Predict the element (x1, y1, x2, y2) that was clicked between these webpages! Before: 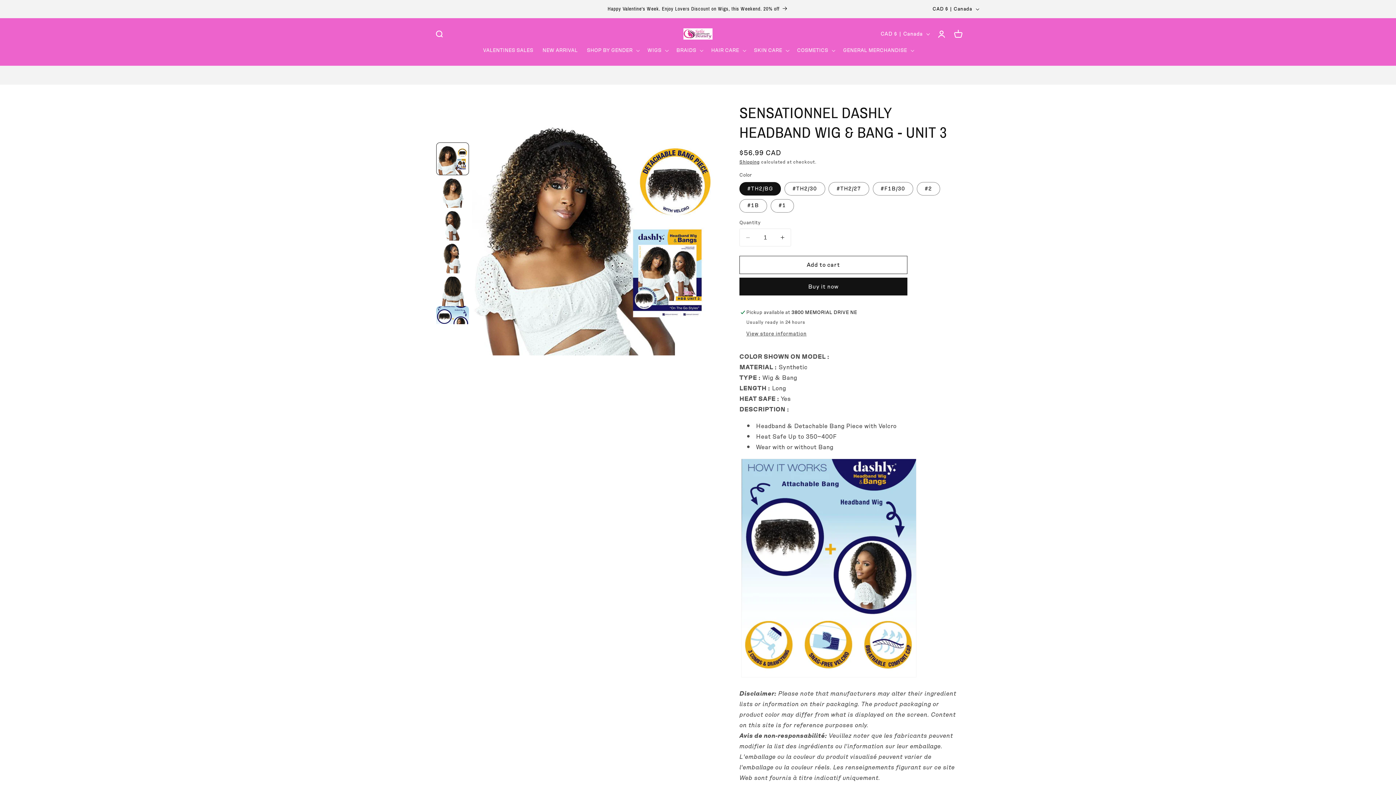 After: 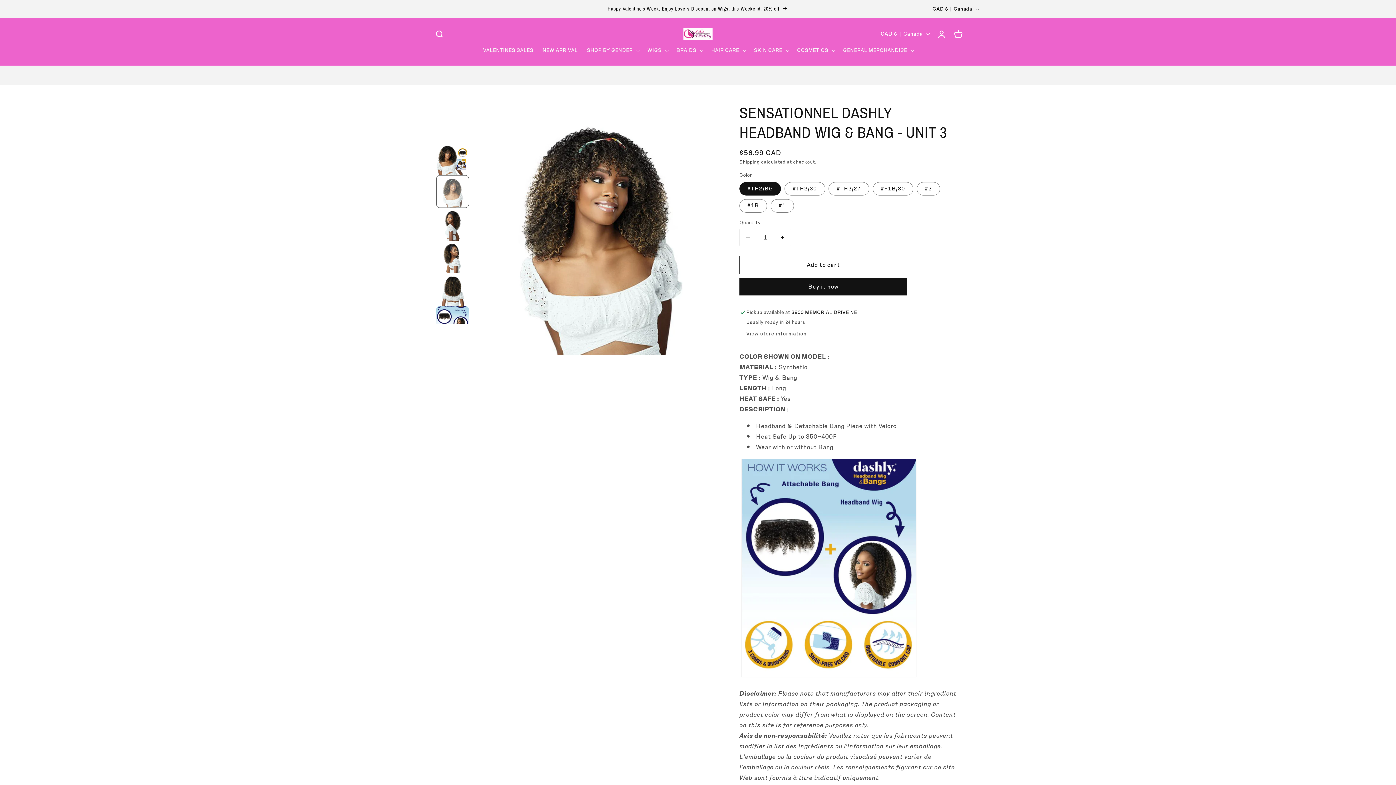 Action: label: Load image 2 in gallery view bbox: (436, 175, 469, 207)